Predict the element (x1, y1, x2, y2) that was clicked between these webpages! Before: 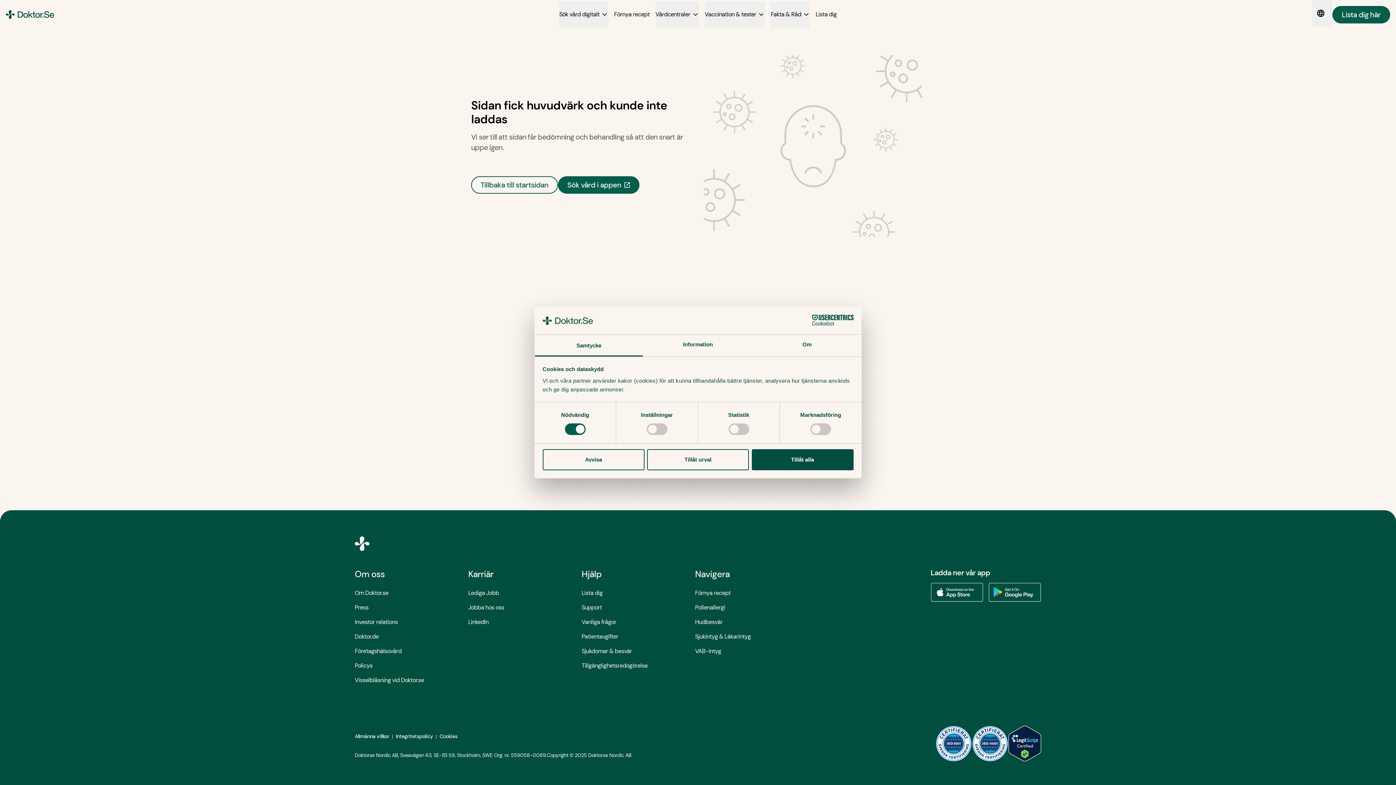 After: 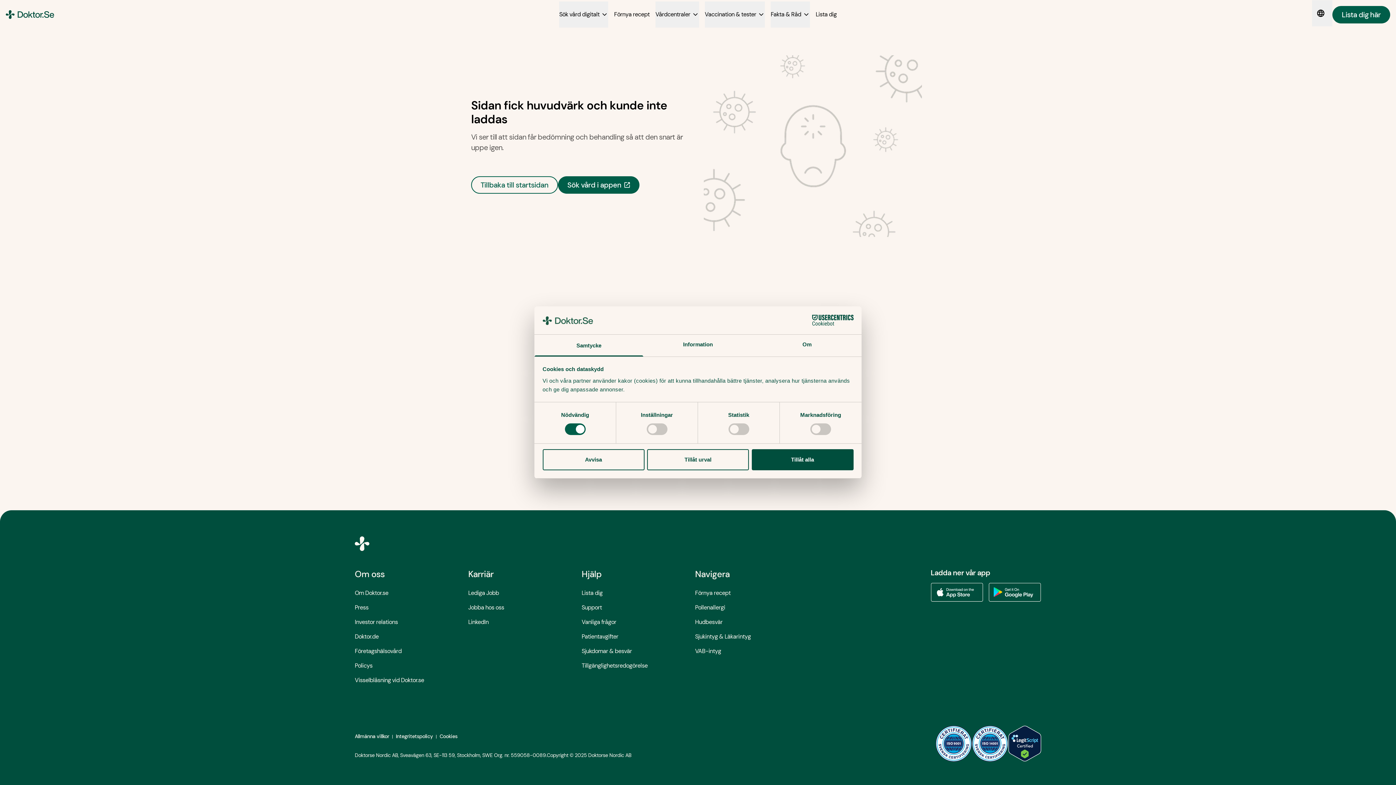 Action: bbox: (930, 583, 983, 602) label: Ladda ner vår app via App store